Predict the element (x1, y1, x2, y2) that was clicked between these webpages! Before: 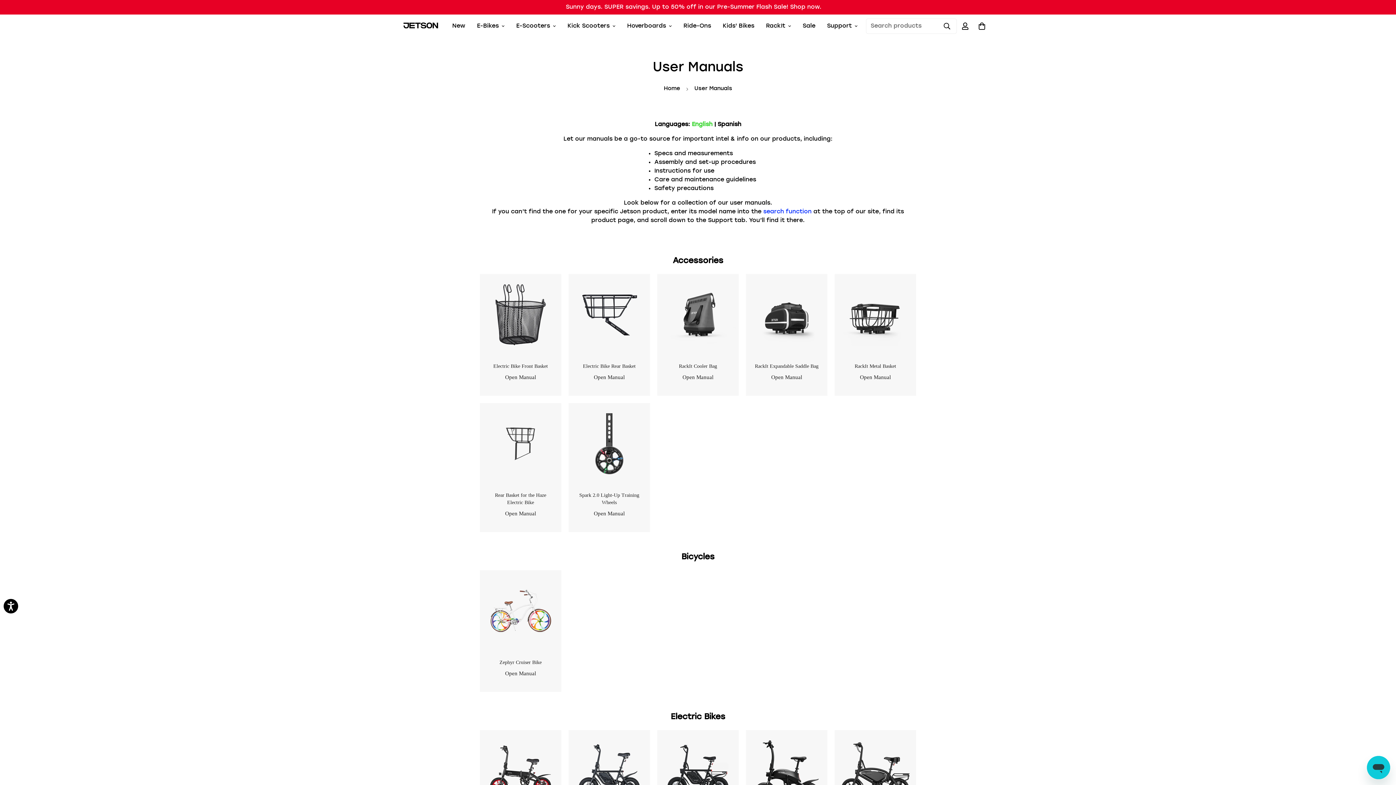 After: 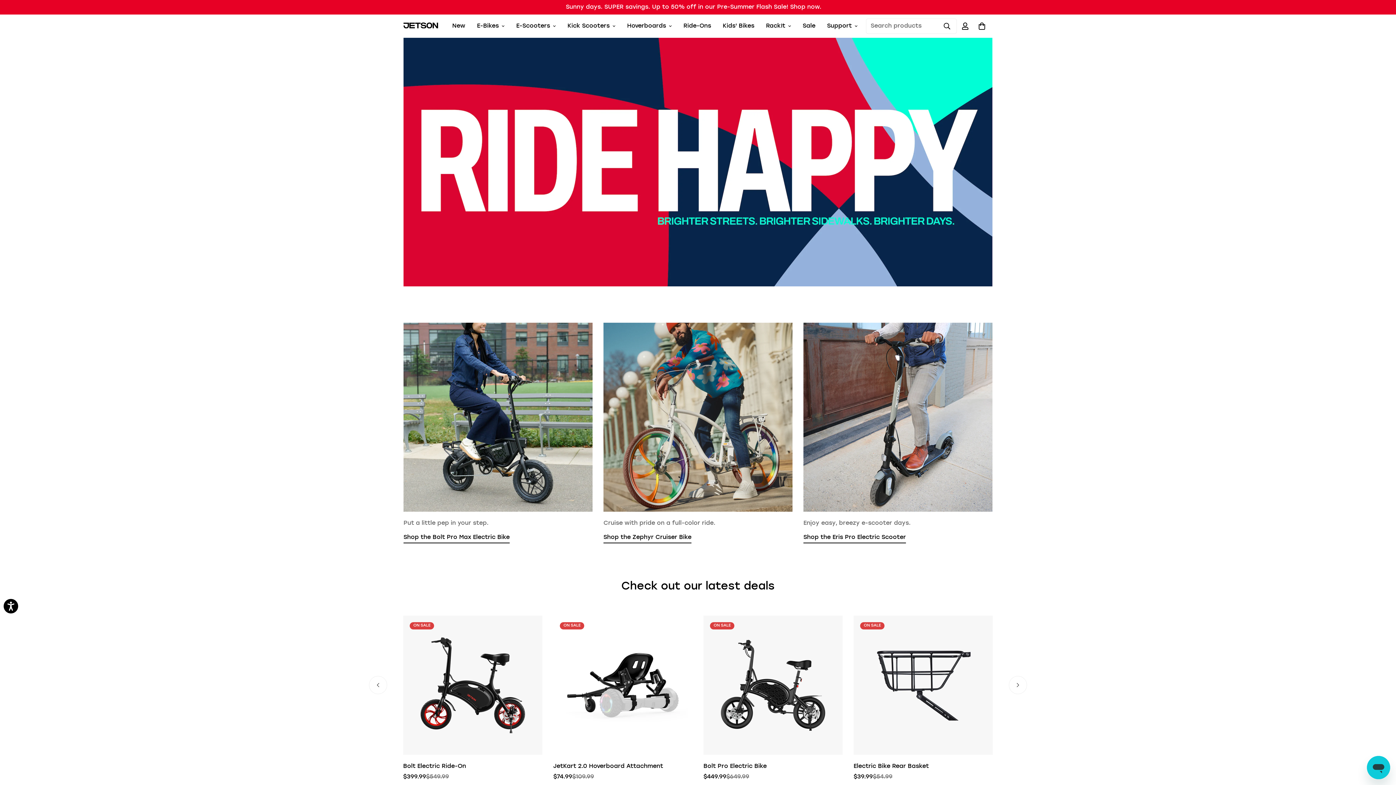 Action: bbox: (658, 79, 685, 98) label: Home